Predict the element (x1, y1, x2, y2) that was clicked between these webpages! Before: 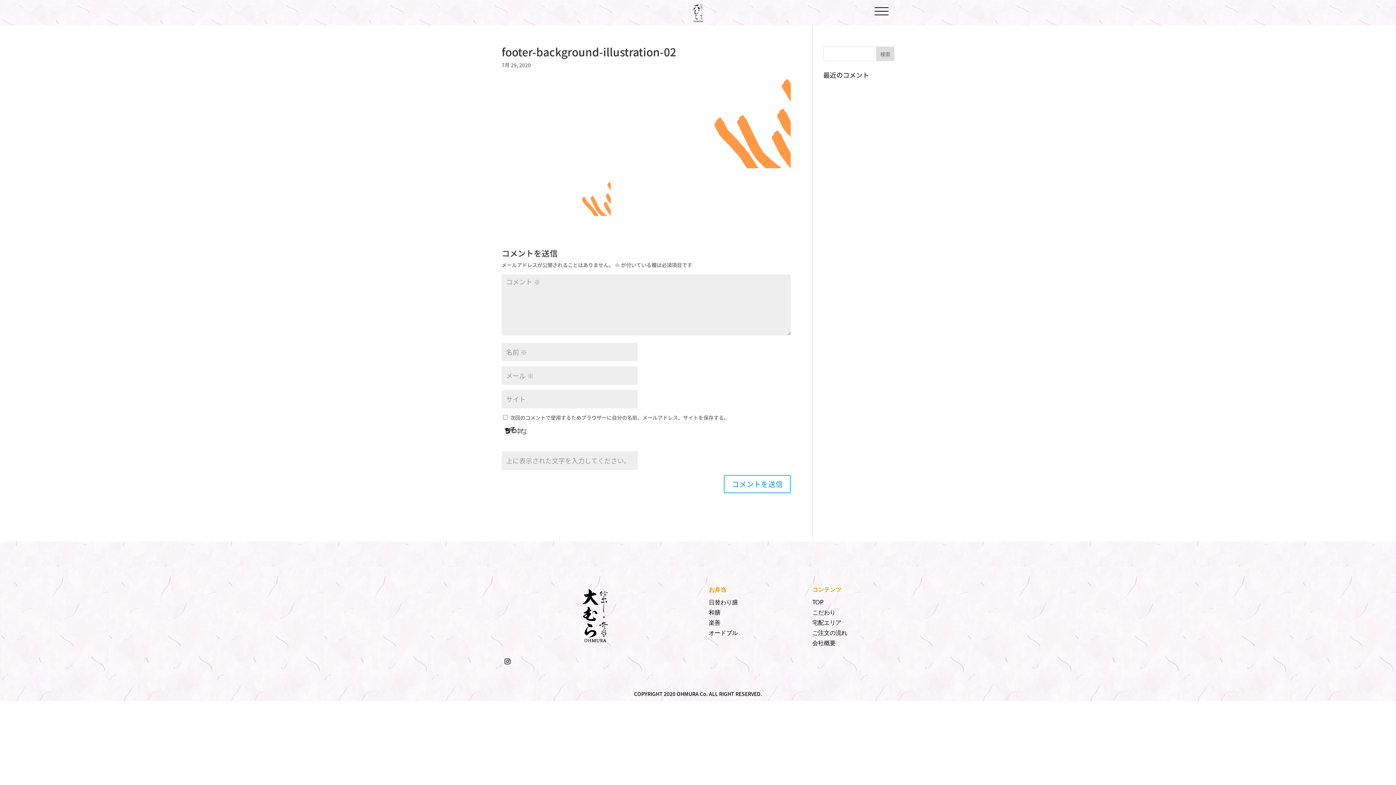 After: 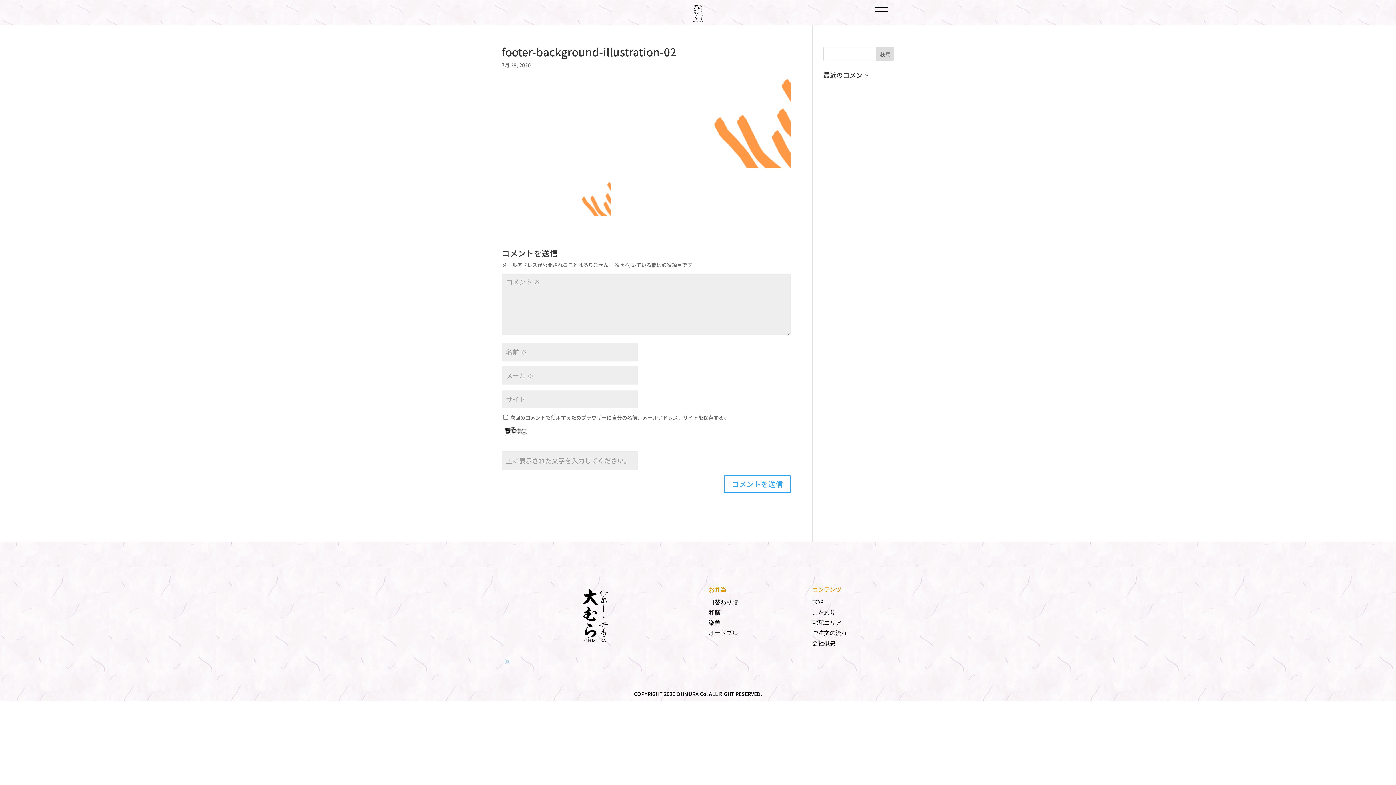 Action: bbox: (501, 655, 513, 667)